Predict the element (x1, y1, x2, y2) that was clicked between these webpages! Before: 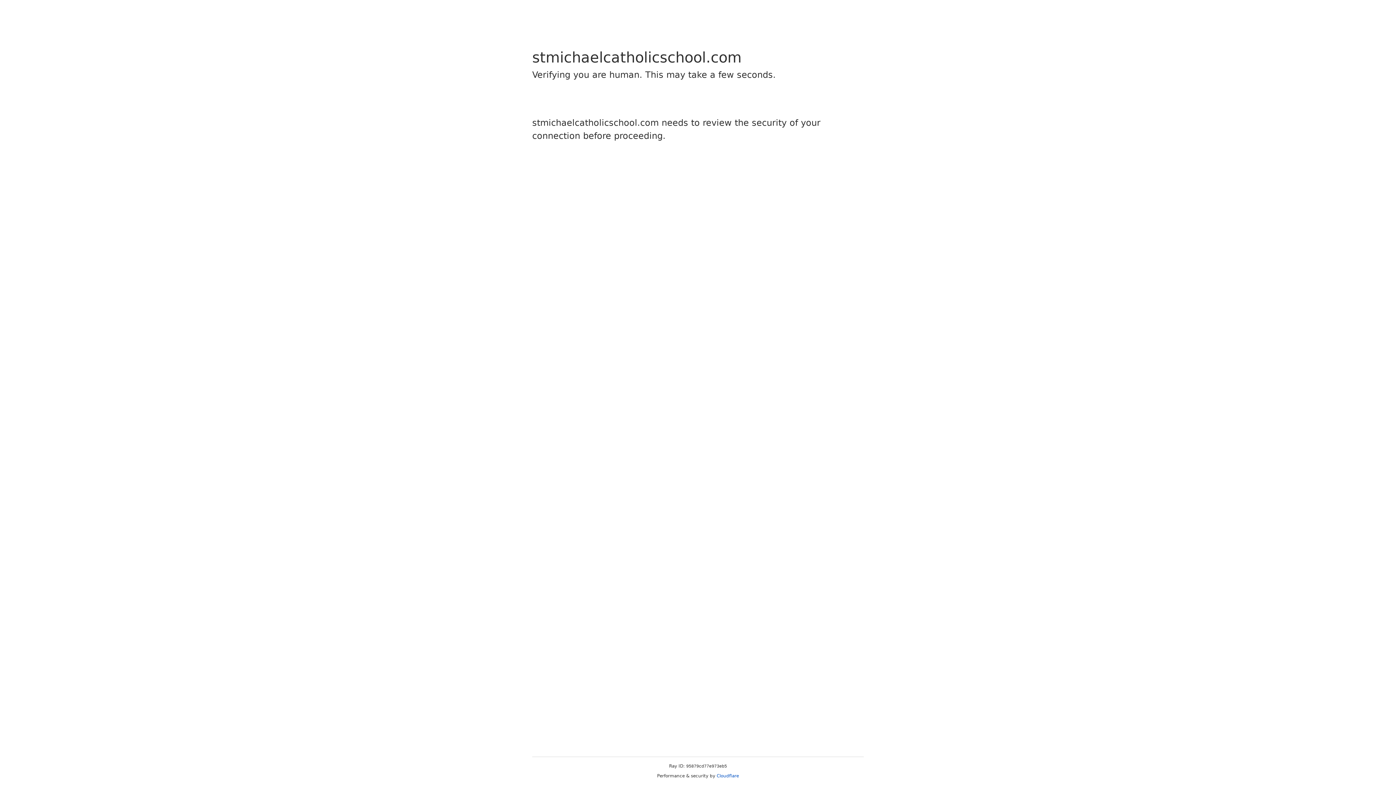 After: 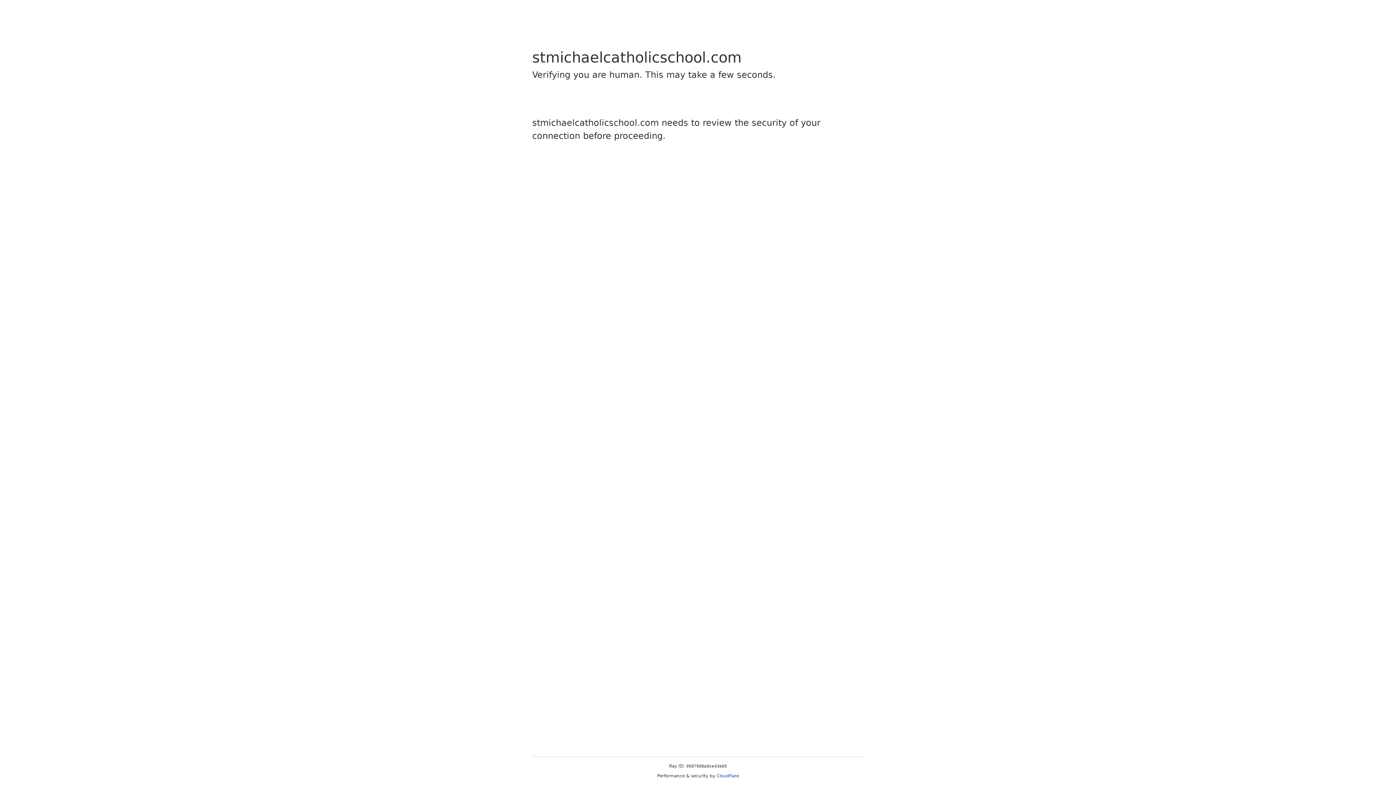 Action: bbox: (716, 773, 739, 778) label: Cloudflare